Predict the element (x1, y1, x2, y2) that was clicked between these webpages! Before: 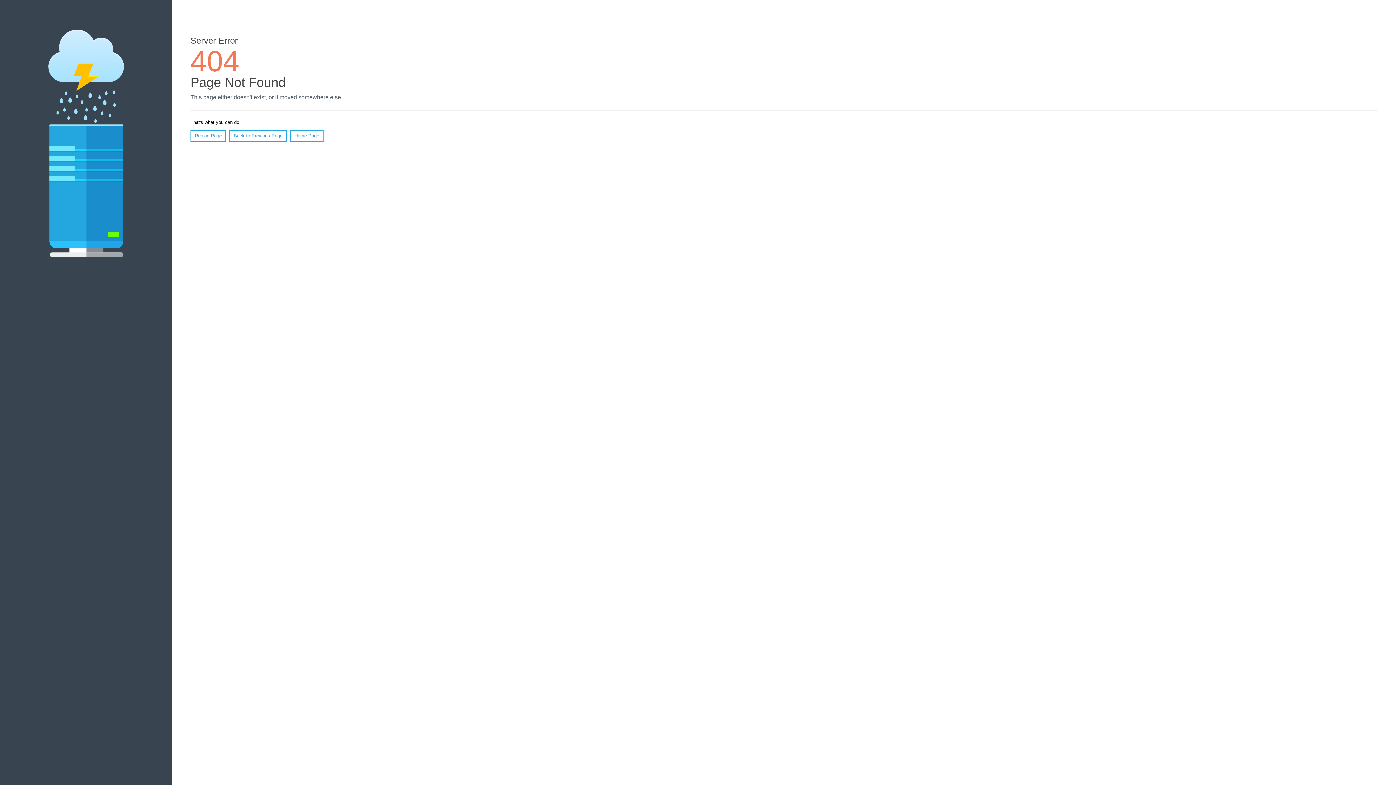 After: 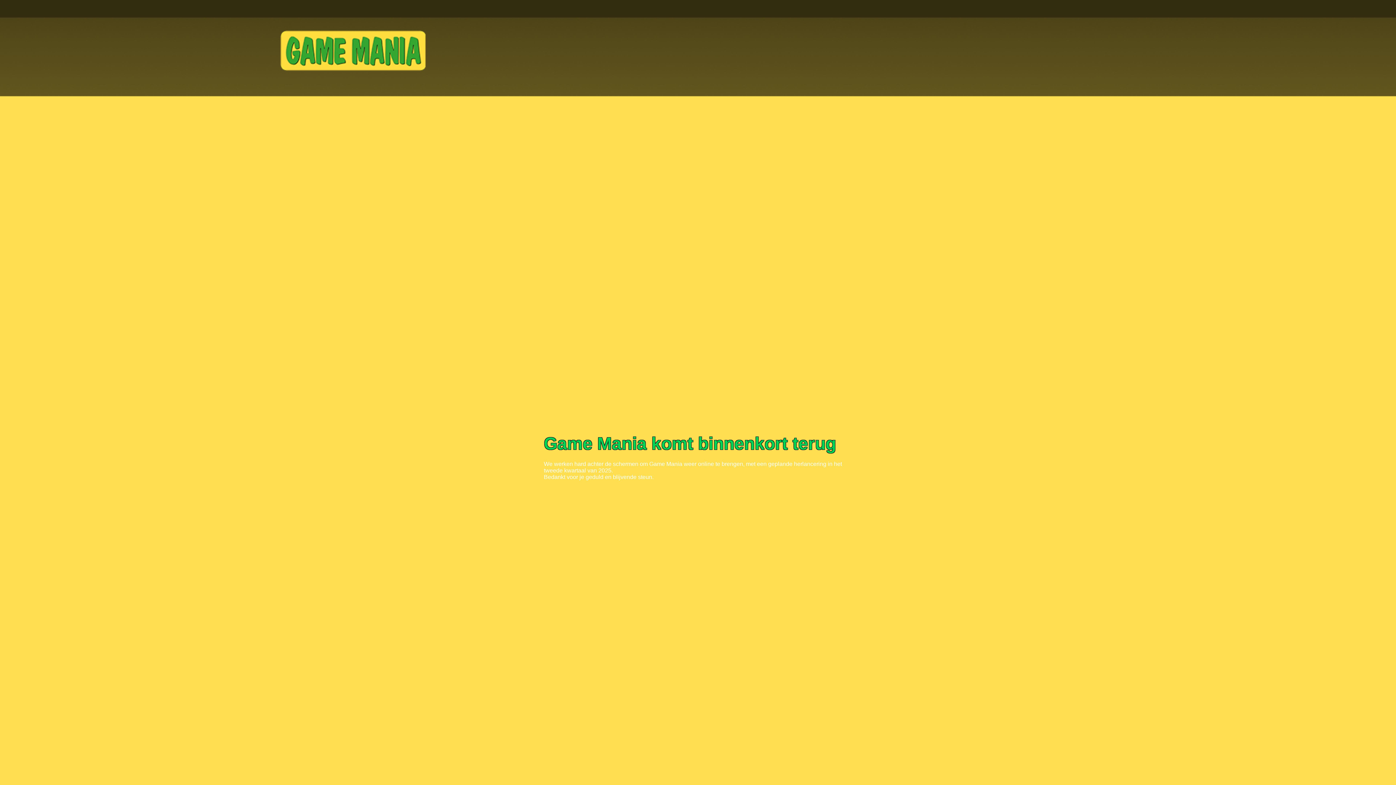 Action: label: Home Page bbox: (290, 130, 323, 141)